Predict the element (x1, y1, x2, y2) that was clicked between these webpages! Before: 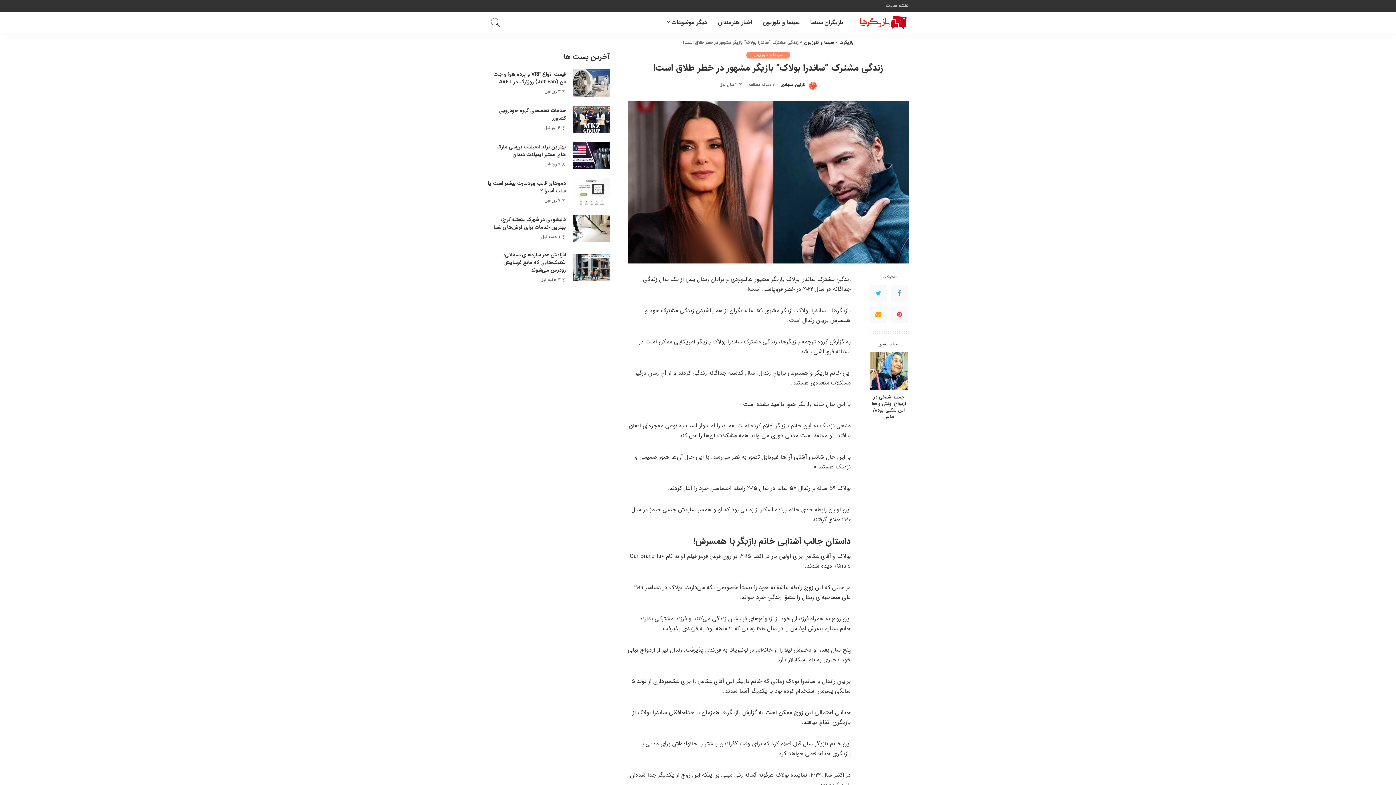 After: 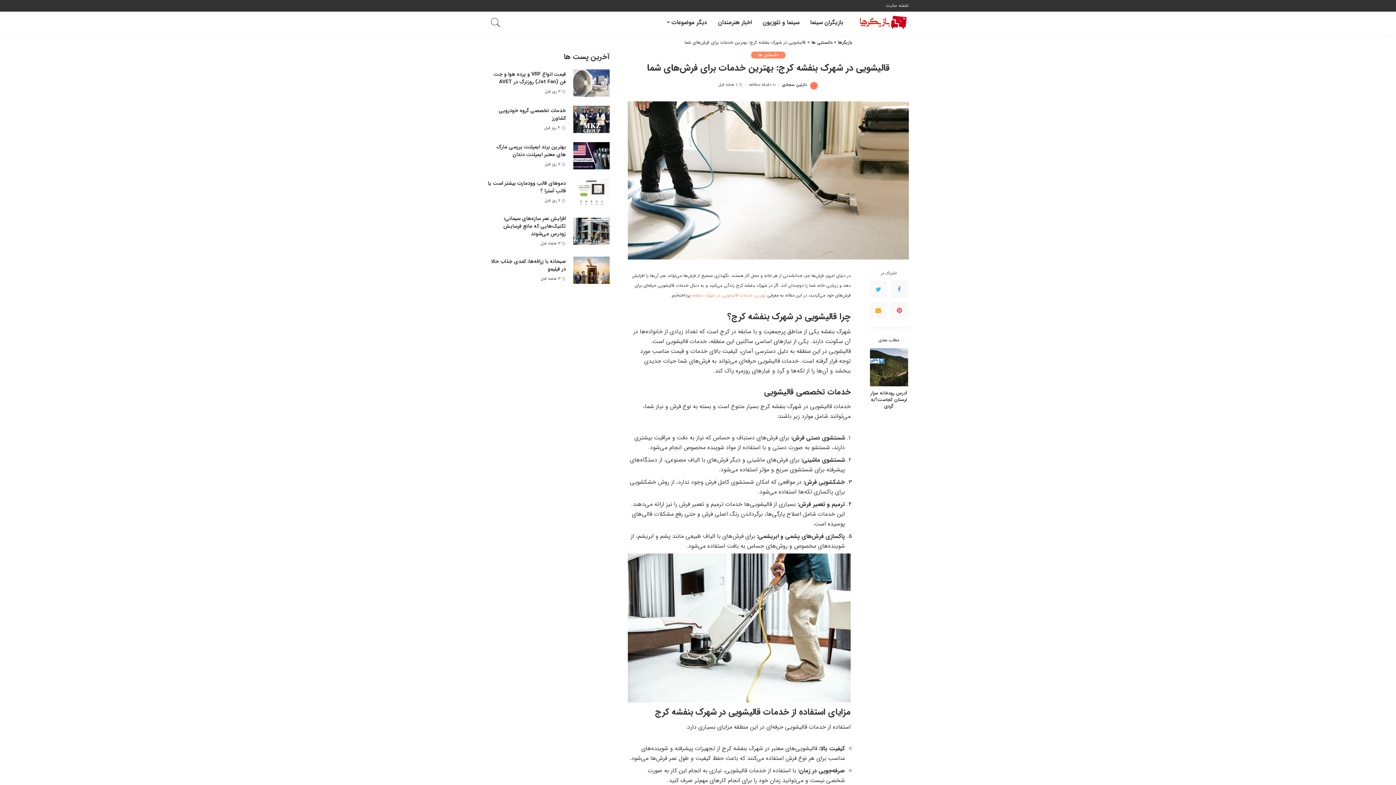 Action: bbox: (573, 214, 609, 242)